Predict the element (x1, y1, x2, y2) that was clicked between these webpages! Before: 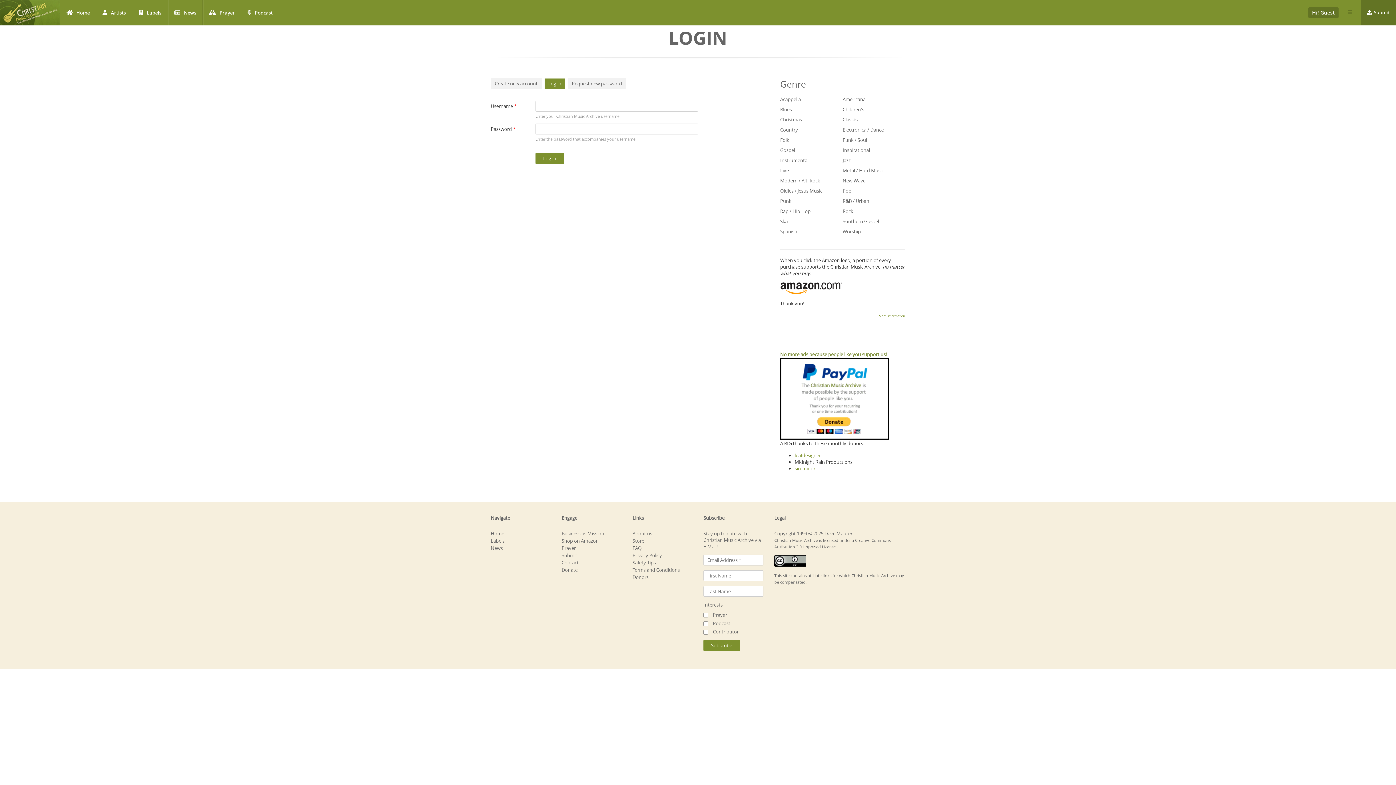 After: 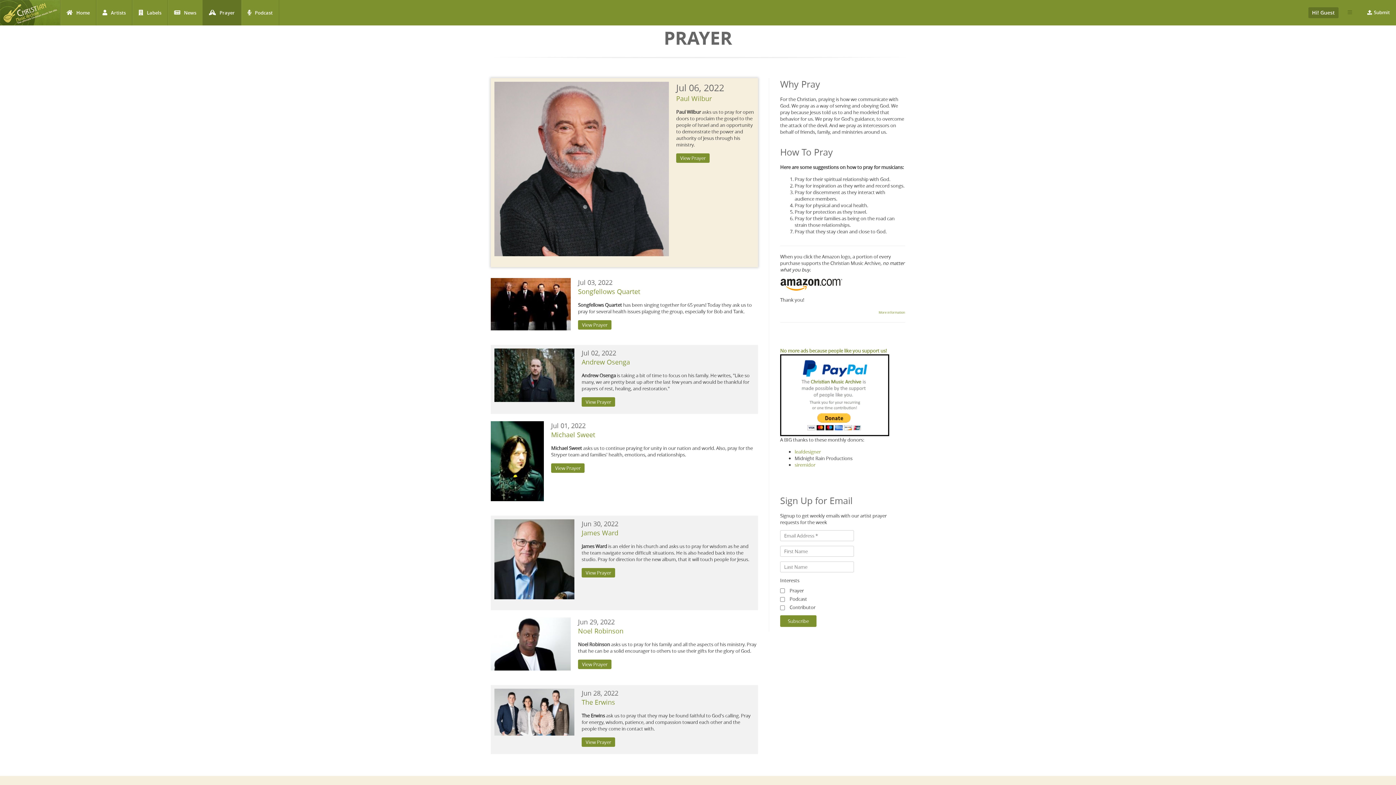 Action: label: Prayer bbox: (202, 0, 241, 25)